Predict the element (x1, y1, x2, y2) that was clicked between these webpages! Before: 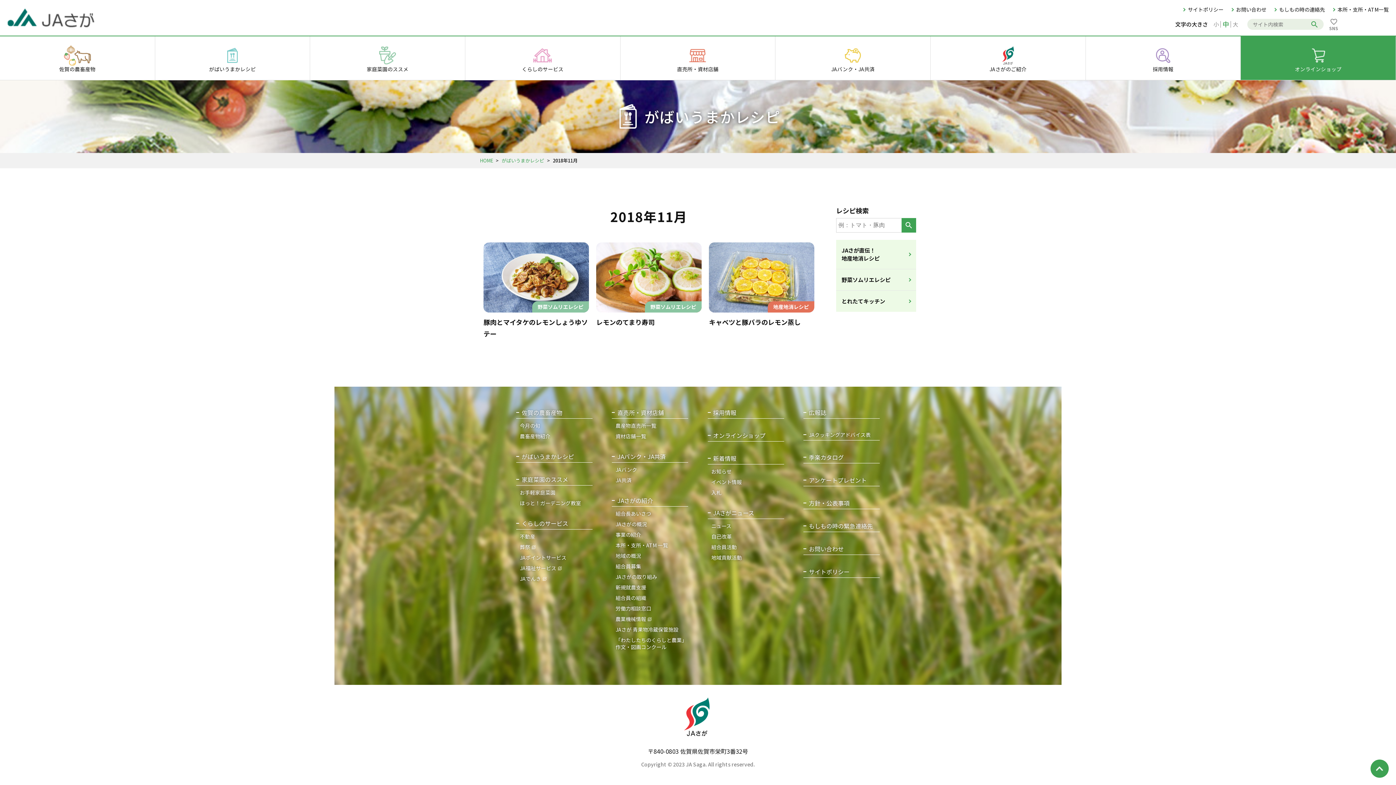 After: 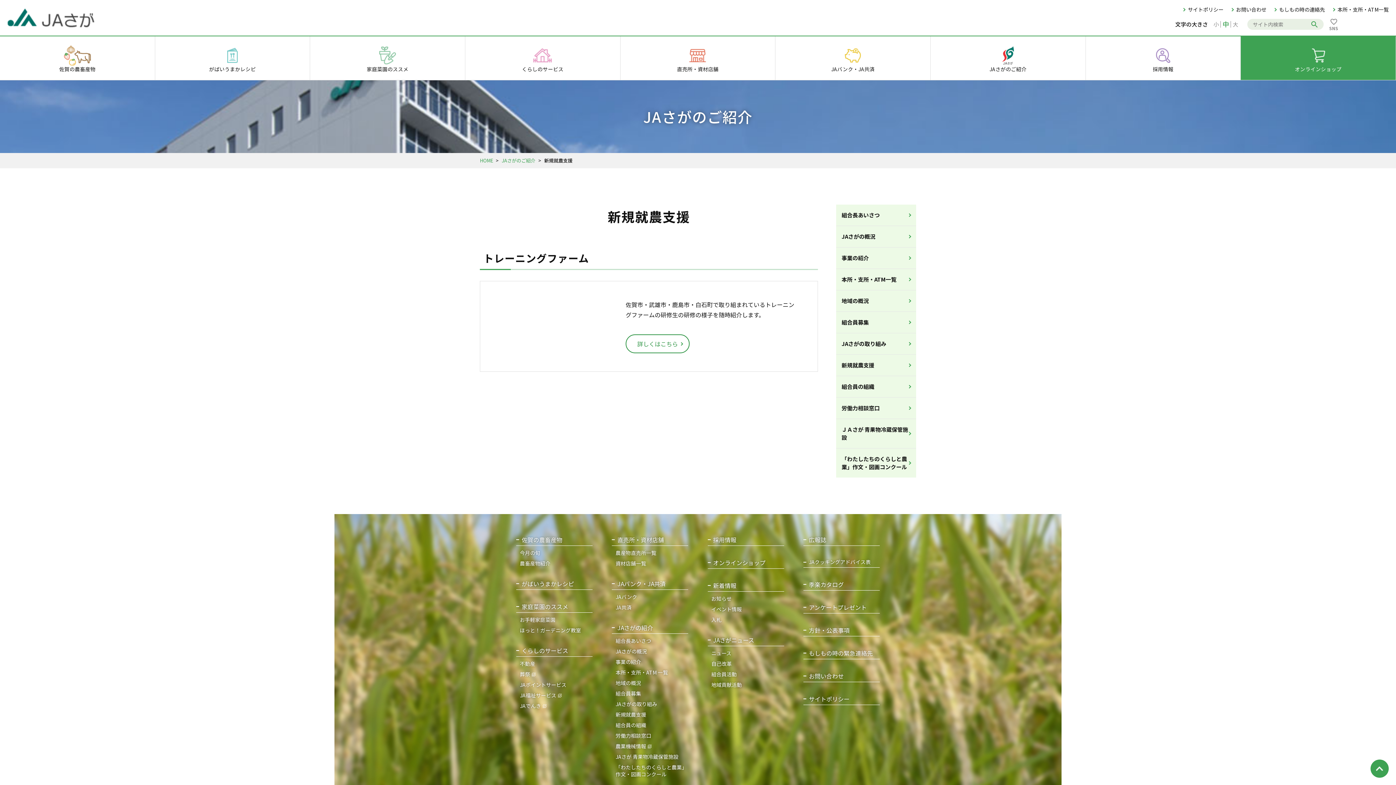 Action: label: 新規就農支援 bbox: (615, 583, 646, 591)